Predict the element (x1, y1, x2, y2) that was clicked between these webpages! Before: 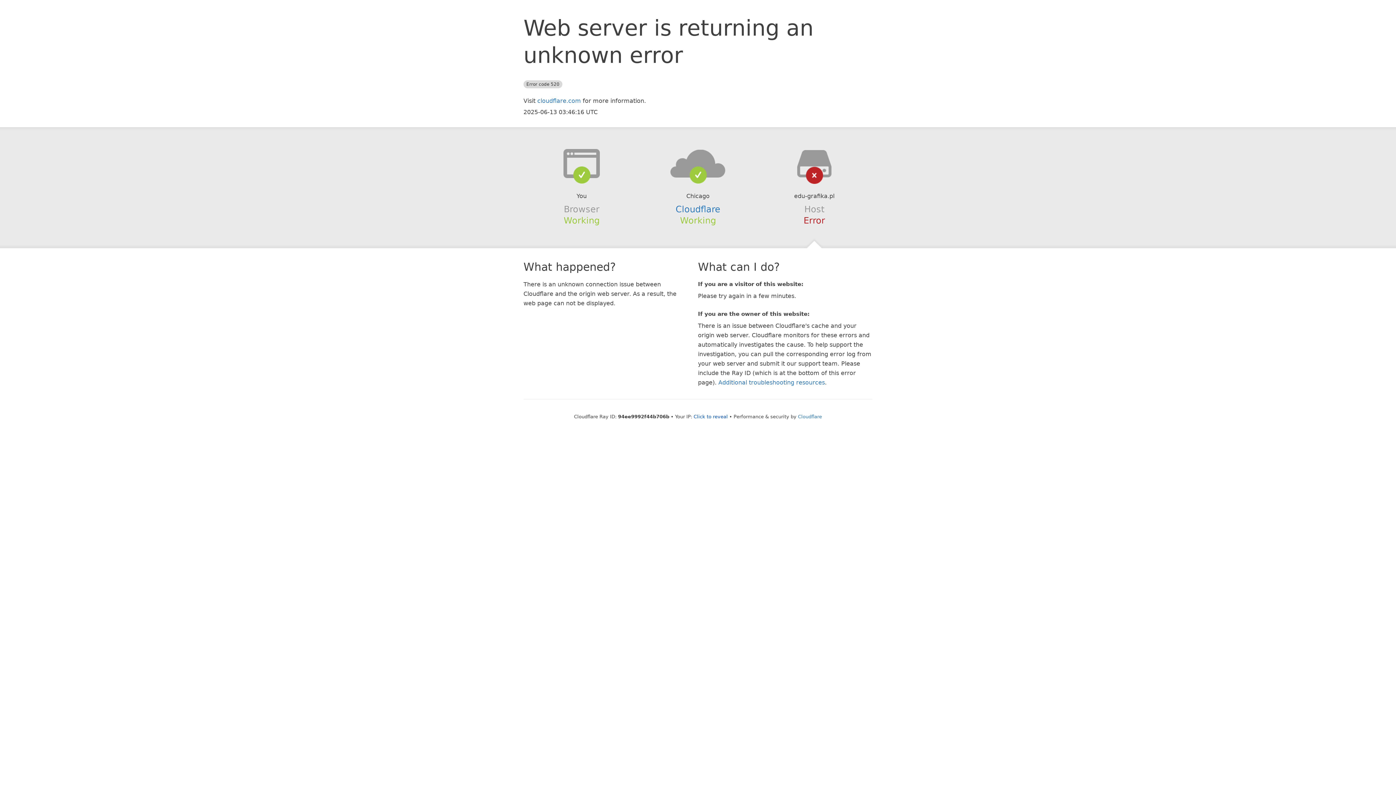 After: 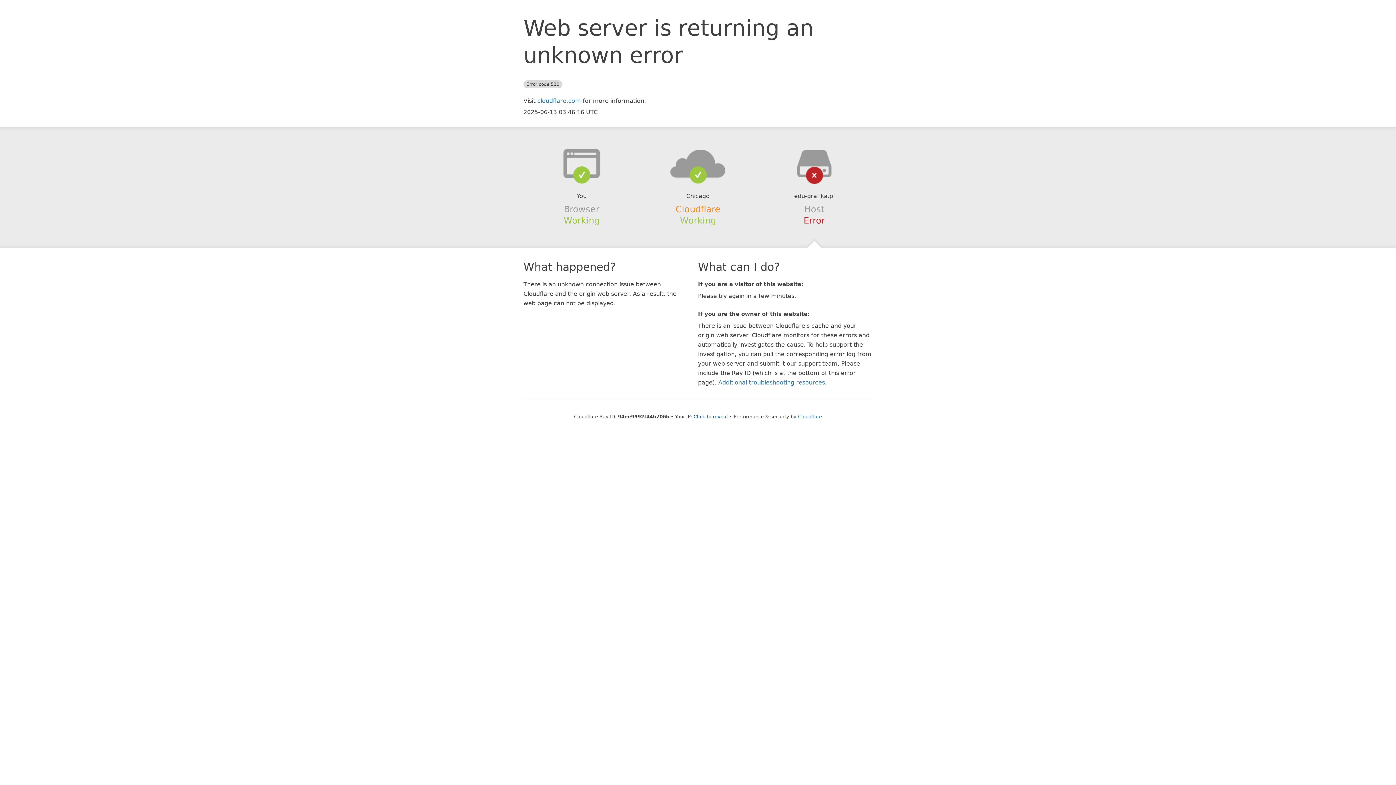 Action: bbox: (675, 204, 720, 214) label: Cloudflare